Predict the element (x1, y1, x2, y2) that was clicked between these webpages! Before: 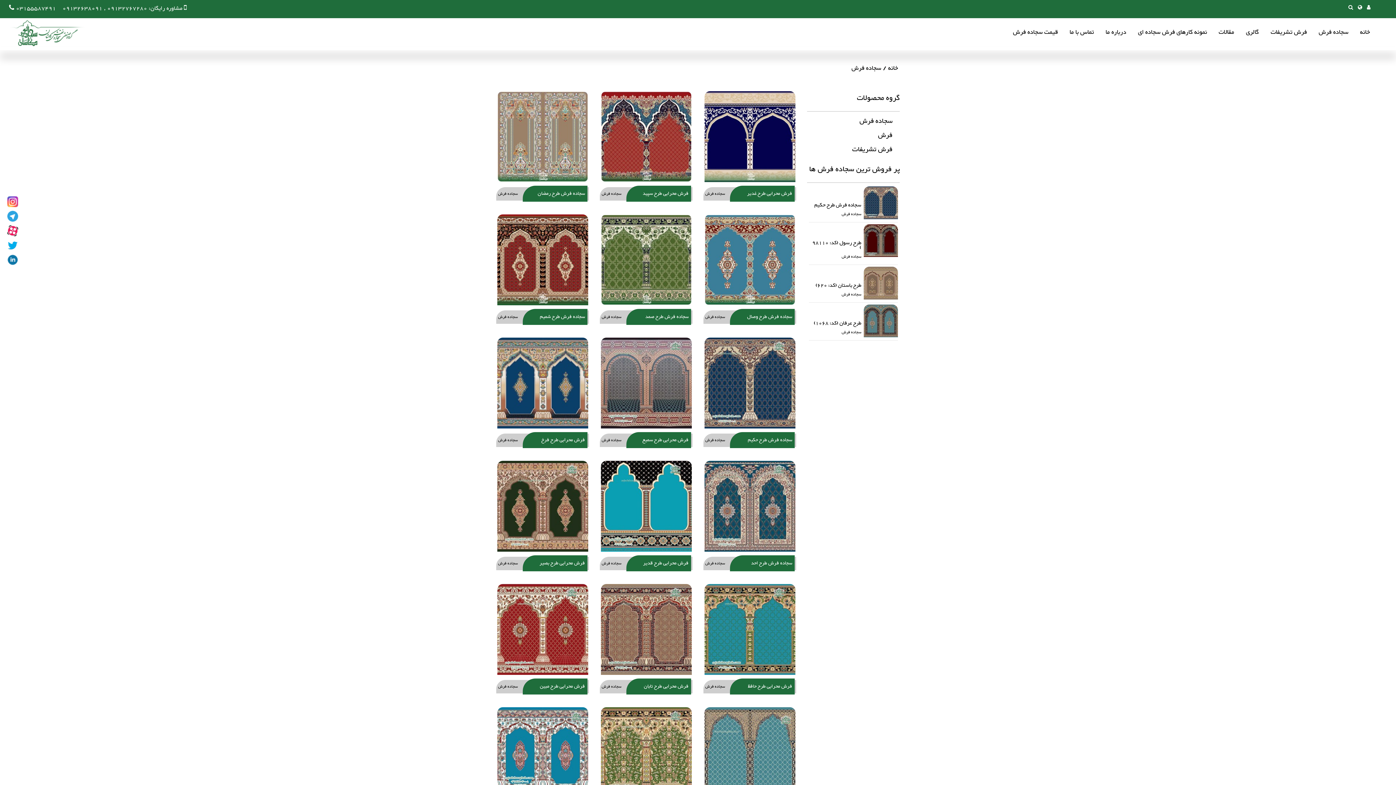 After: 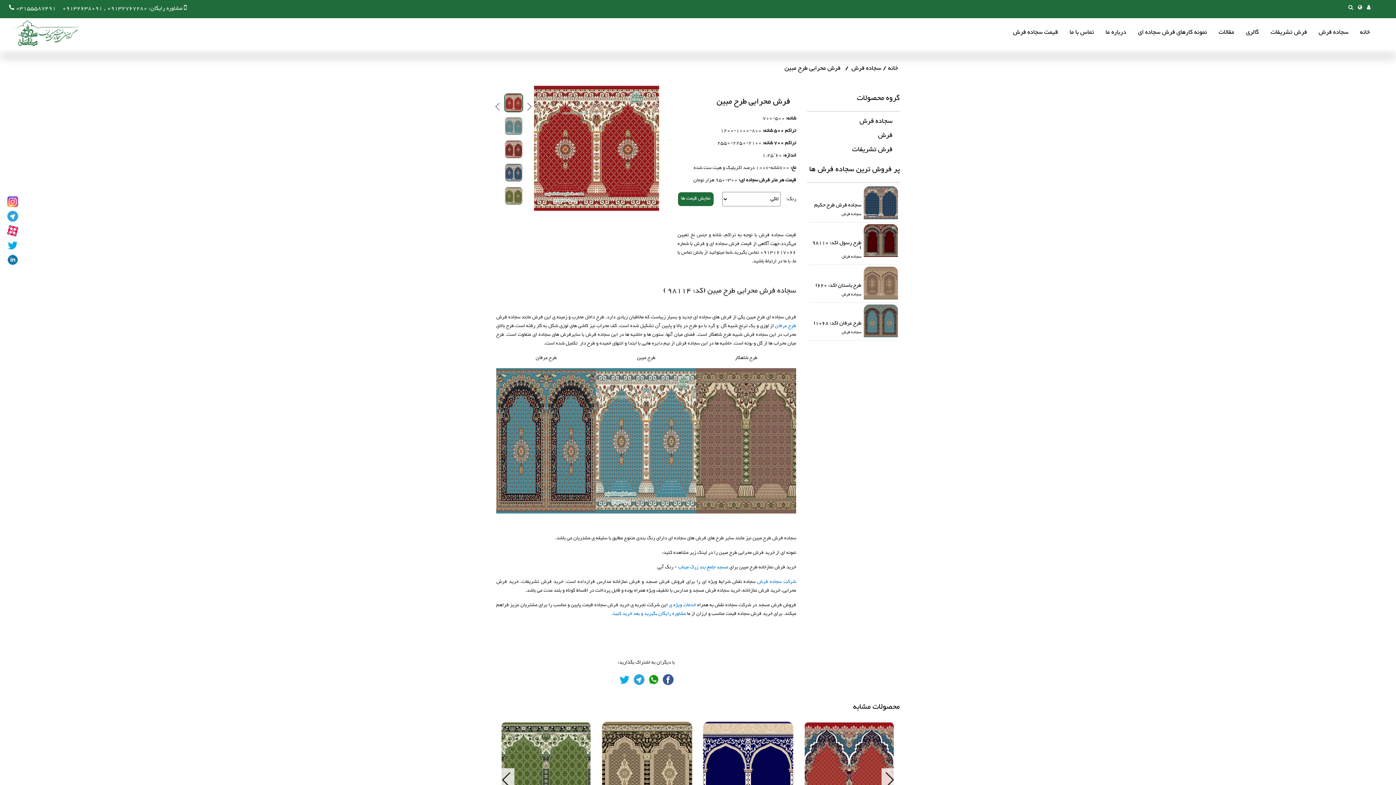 Action: bbox: (496, 584, 589, 675)